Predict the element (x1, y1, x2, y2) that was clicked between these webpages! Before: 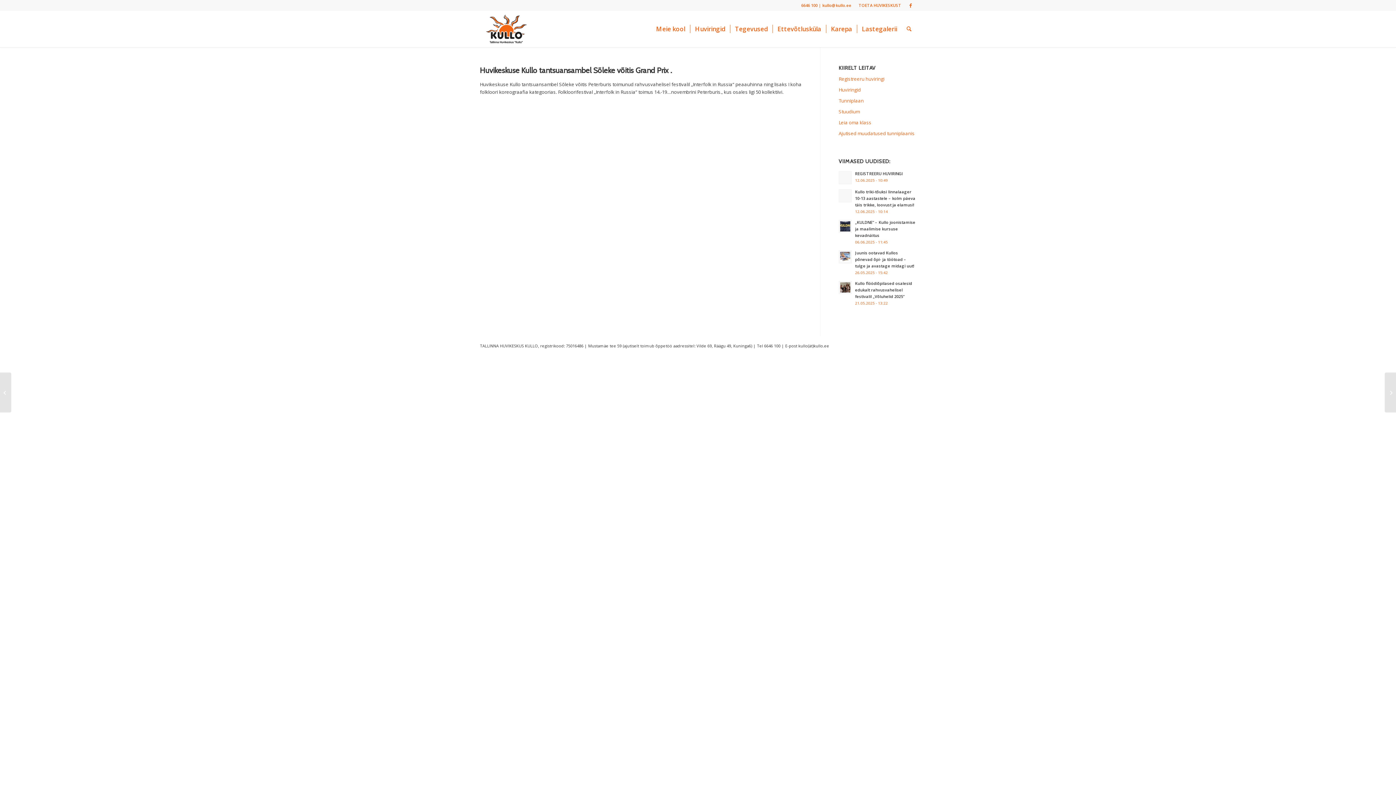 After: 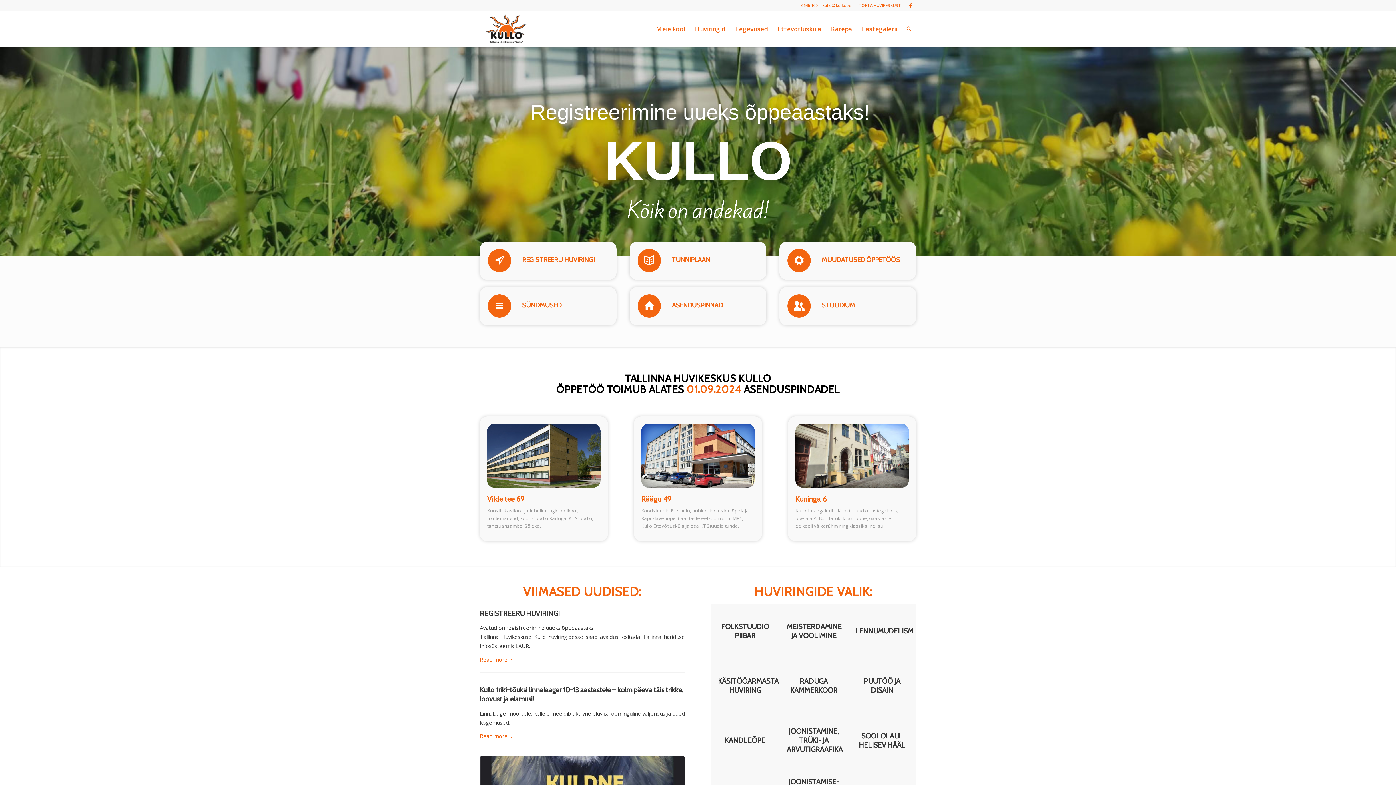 Action: label: Tallinna Huvikeskus “Kullo” bbox: (480, 10, 532, 47)